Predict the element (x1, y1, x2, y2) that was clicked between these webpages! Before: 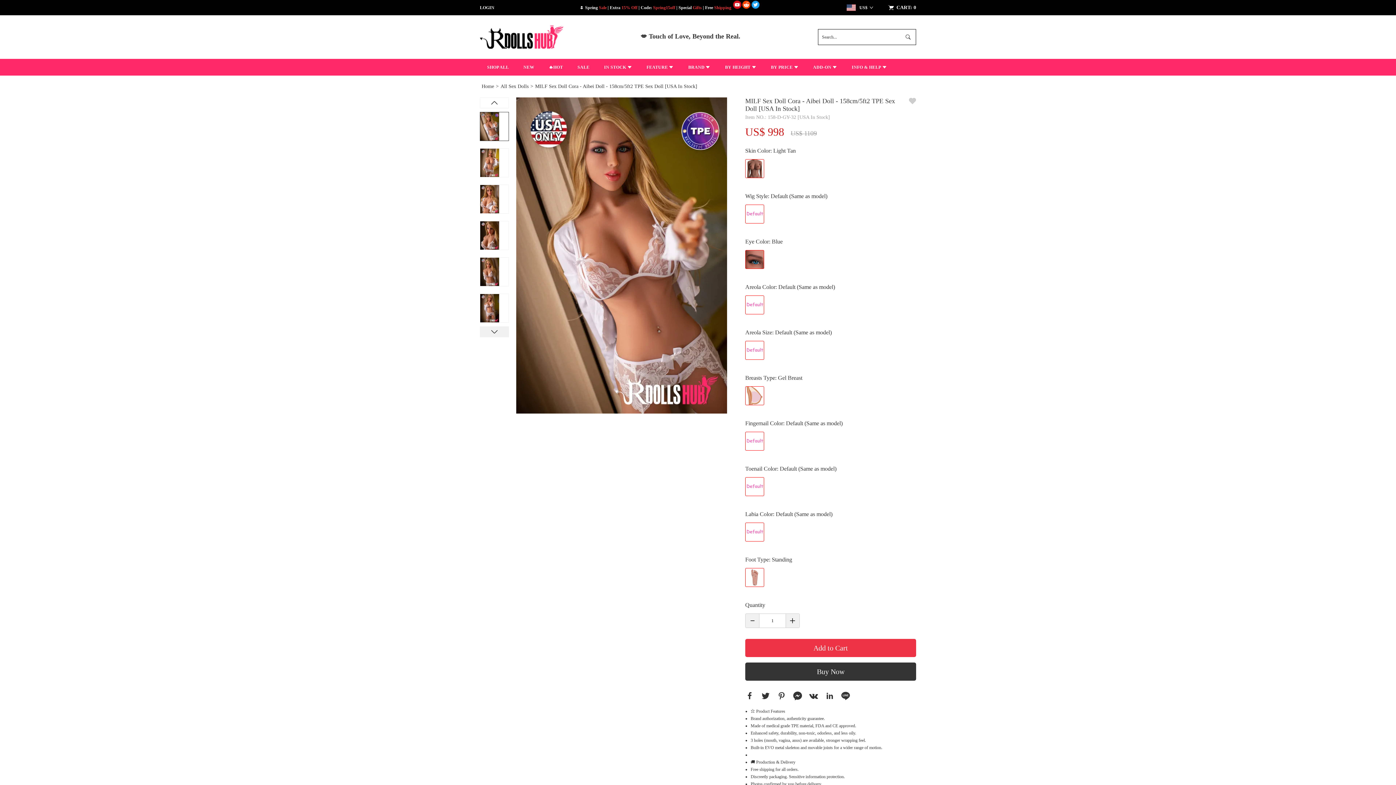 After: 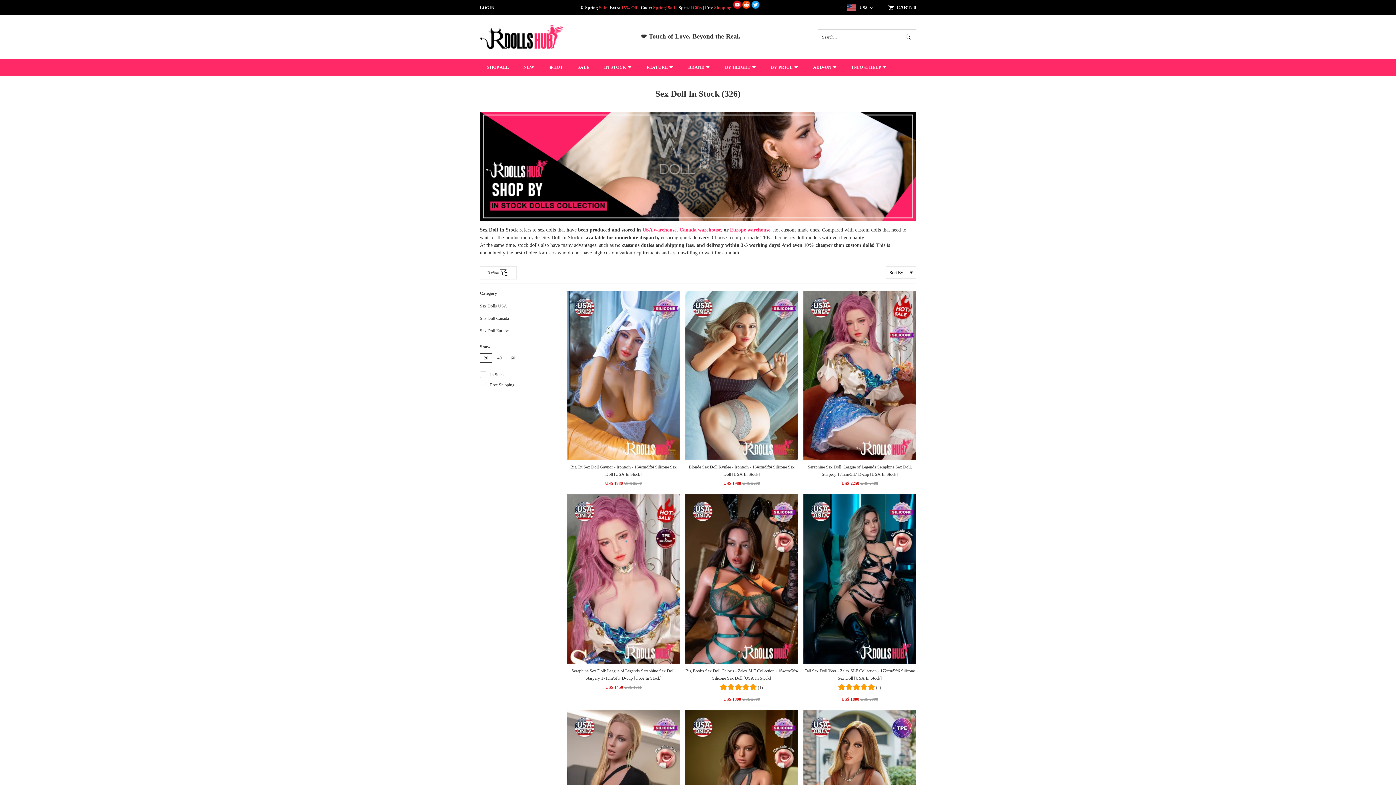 Action: bbox: (604, 64, 626, 69) label: a-tag139